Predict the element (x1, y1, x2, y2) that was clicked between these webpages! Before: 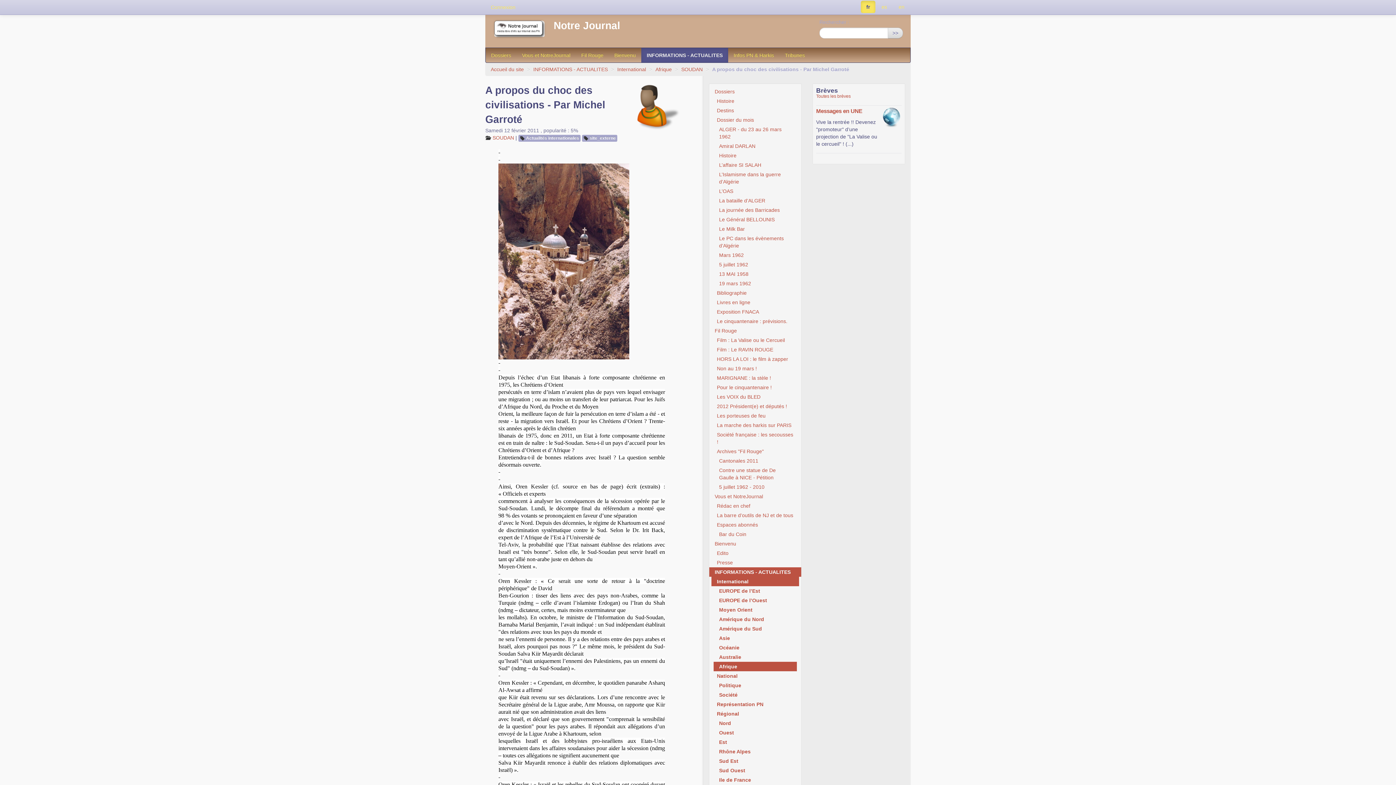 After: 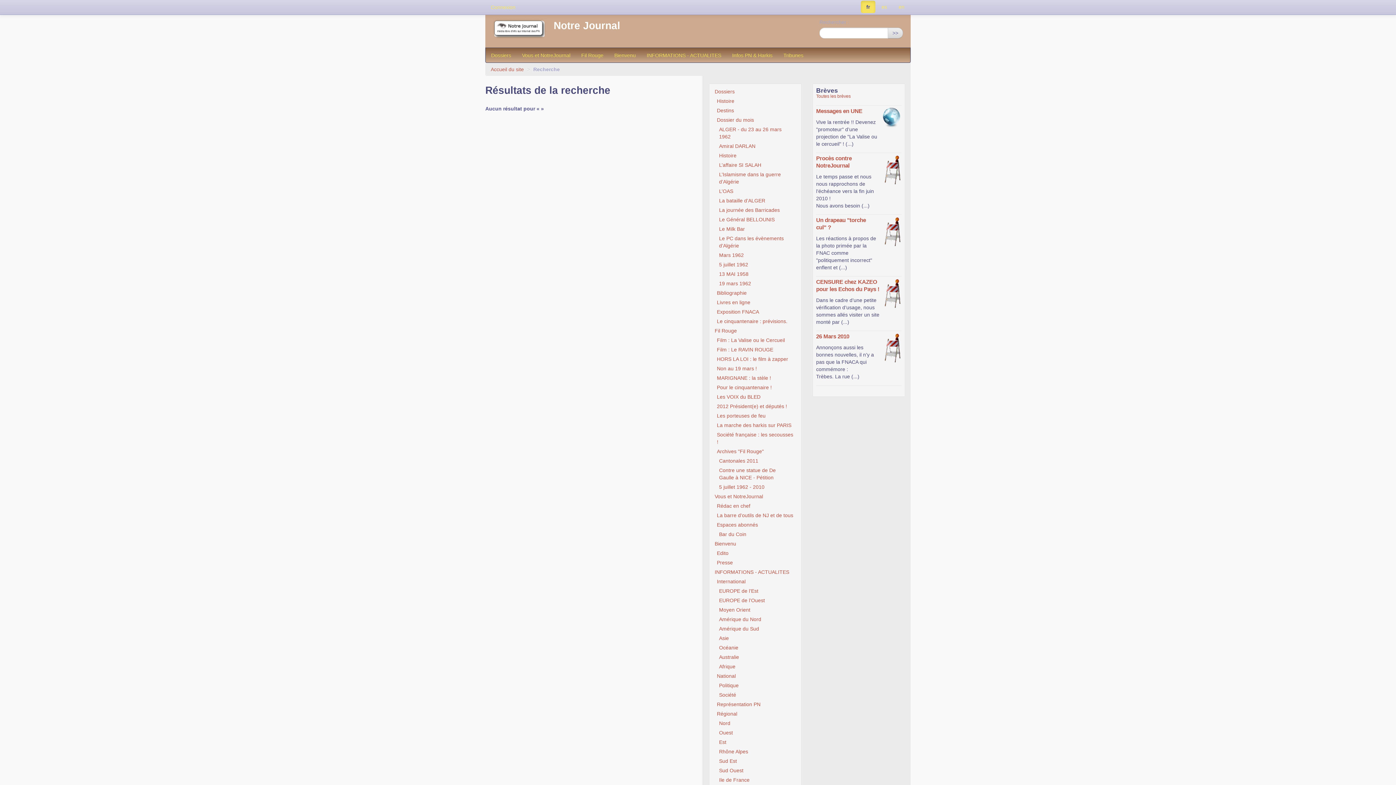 Action: bbox: (888, 27, 903, 38) label: >>